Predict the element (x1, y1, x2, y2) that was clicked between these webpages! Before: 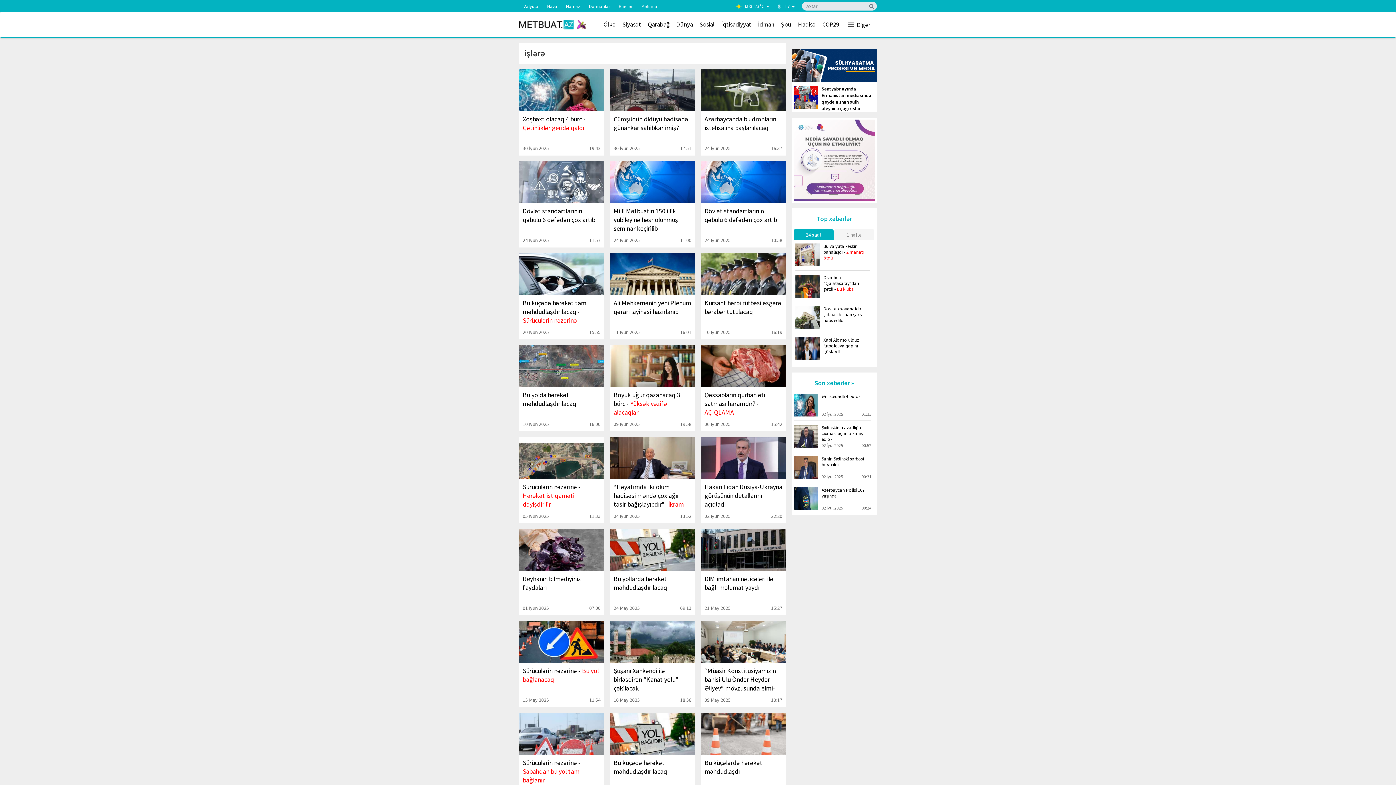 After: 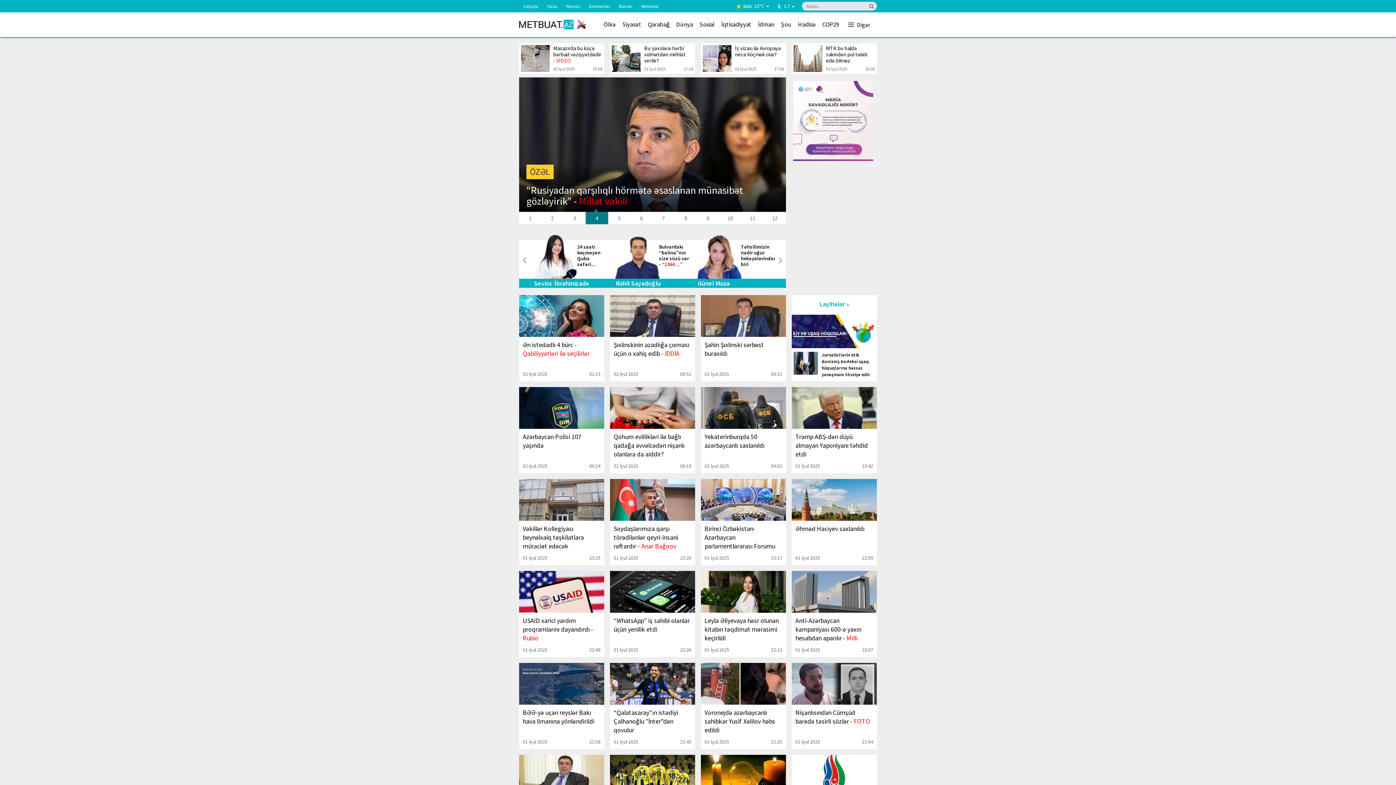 Action: bbox: (519, 17, 586, 32)